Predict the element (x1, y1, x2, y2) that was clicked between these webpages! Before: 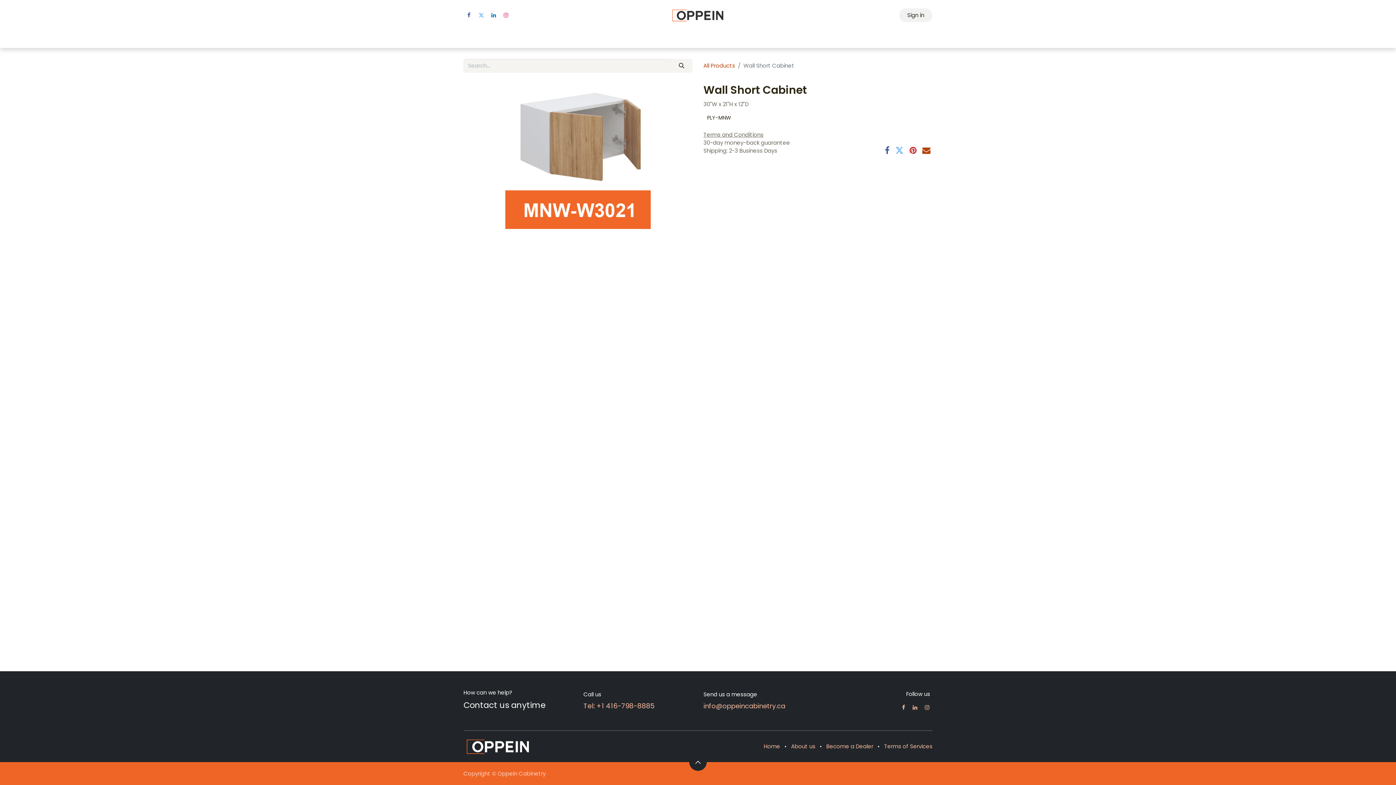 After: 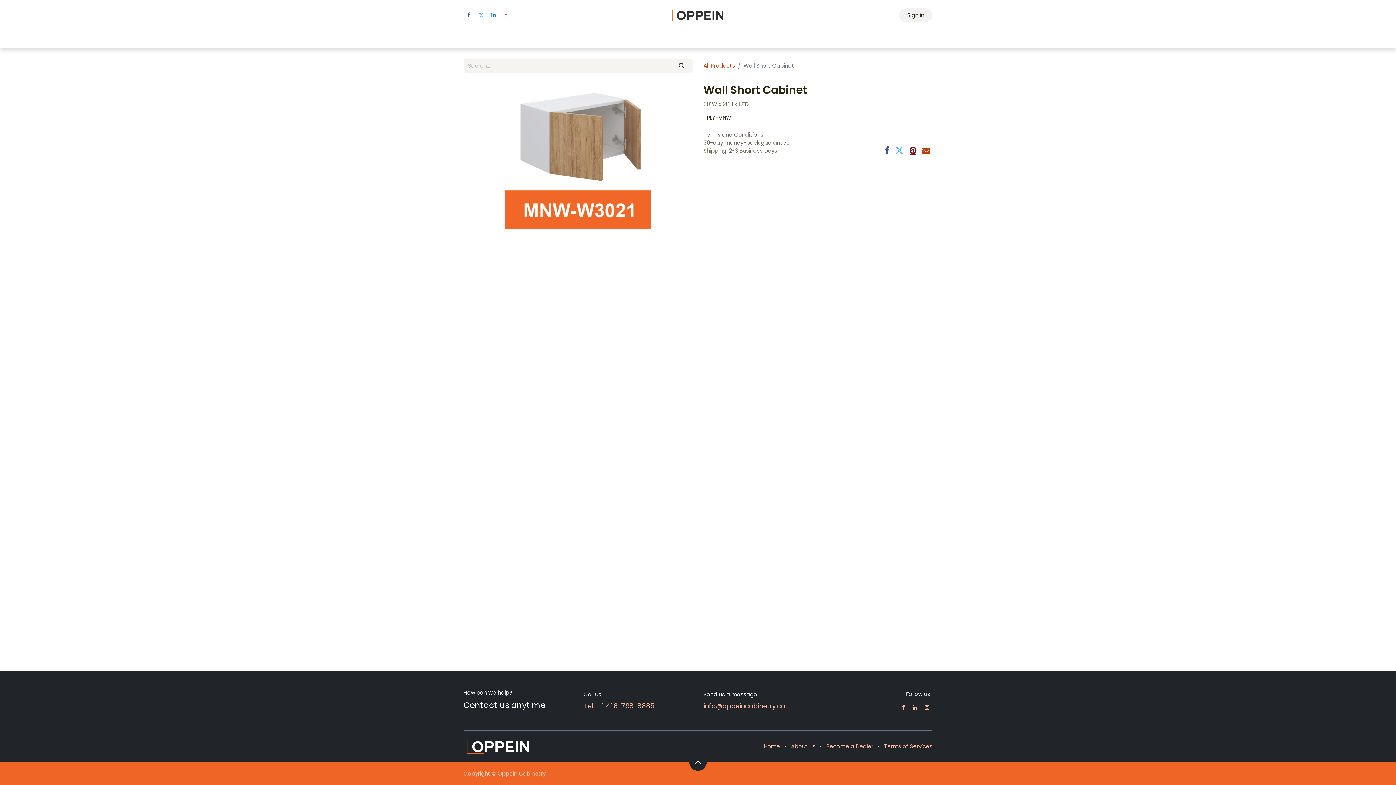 Action: bbox: (909, 146, 916, 154) label: Pinterest